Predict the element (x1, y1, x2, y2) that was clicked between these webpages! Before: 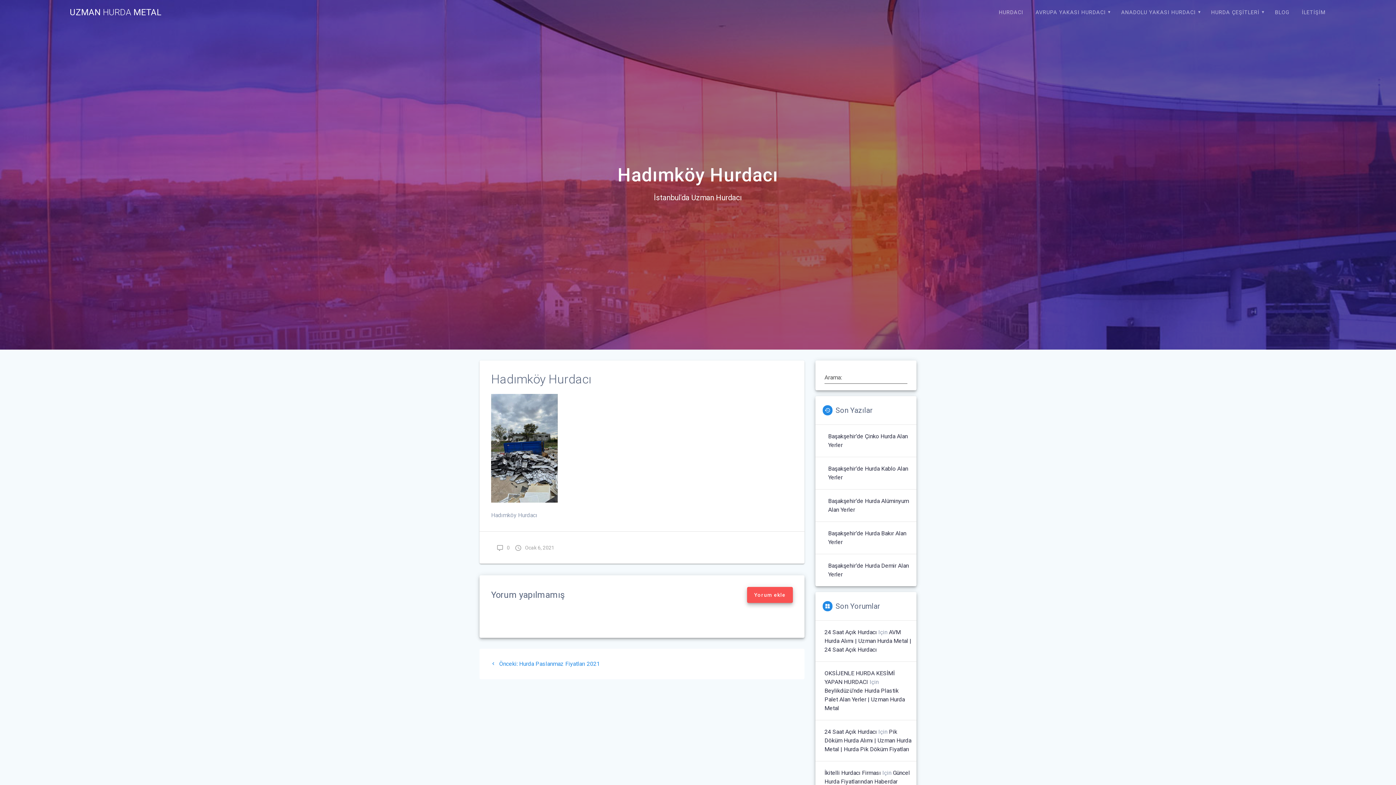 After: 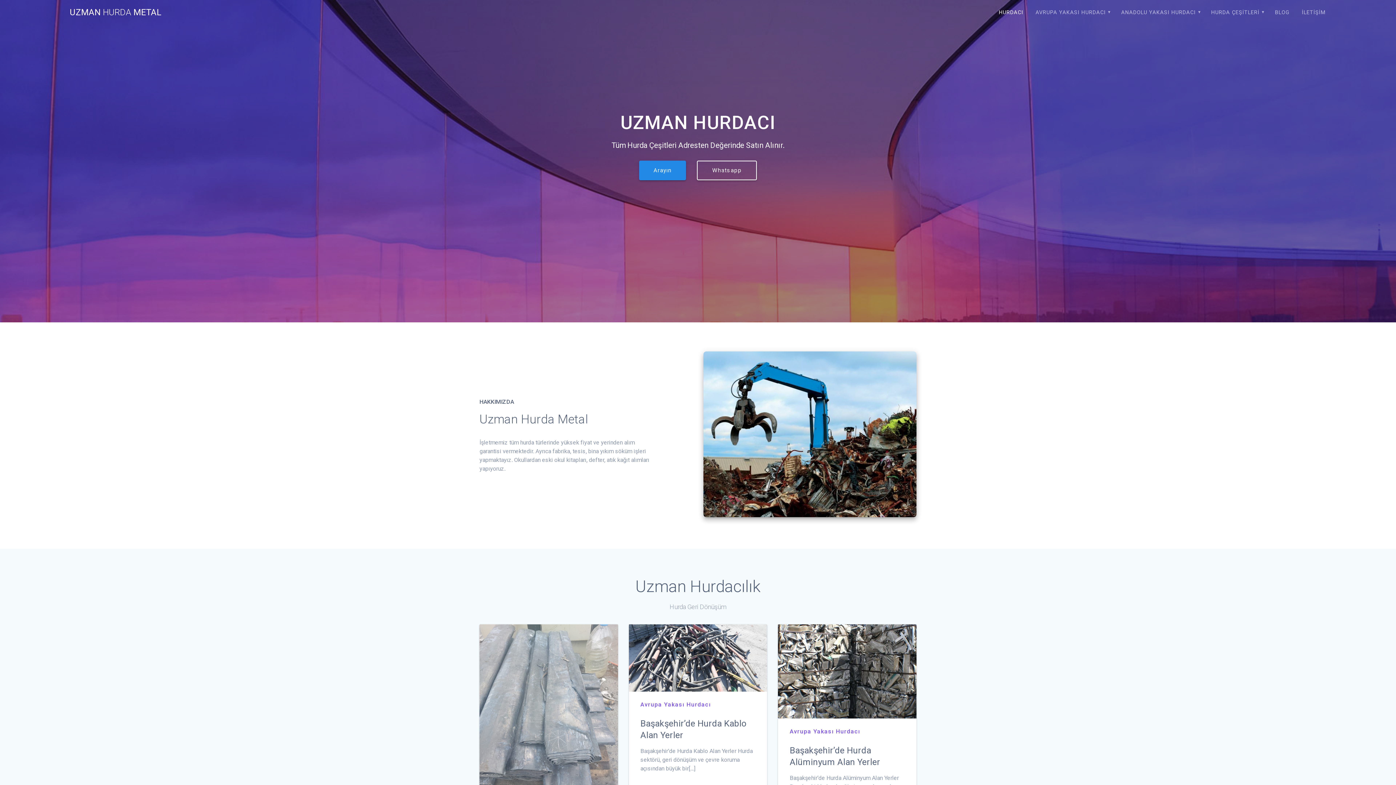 Action: bbox: (994, 3, 1028, 21) label: HURDACI